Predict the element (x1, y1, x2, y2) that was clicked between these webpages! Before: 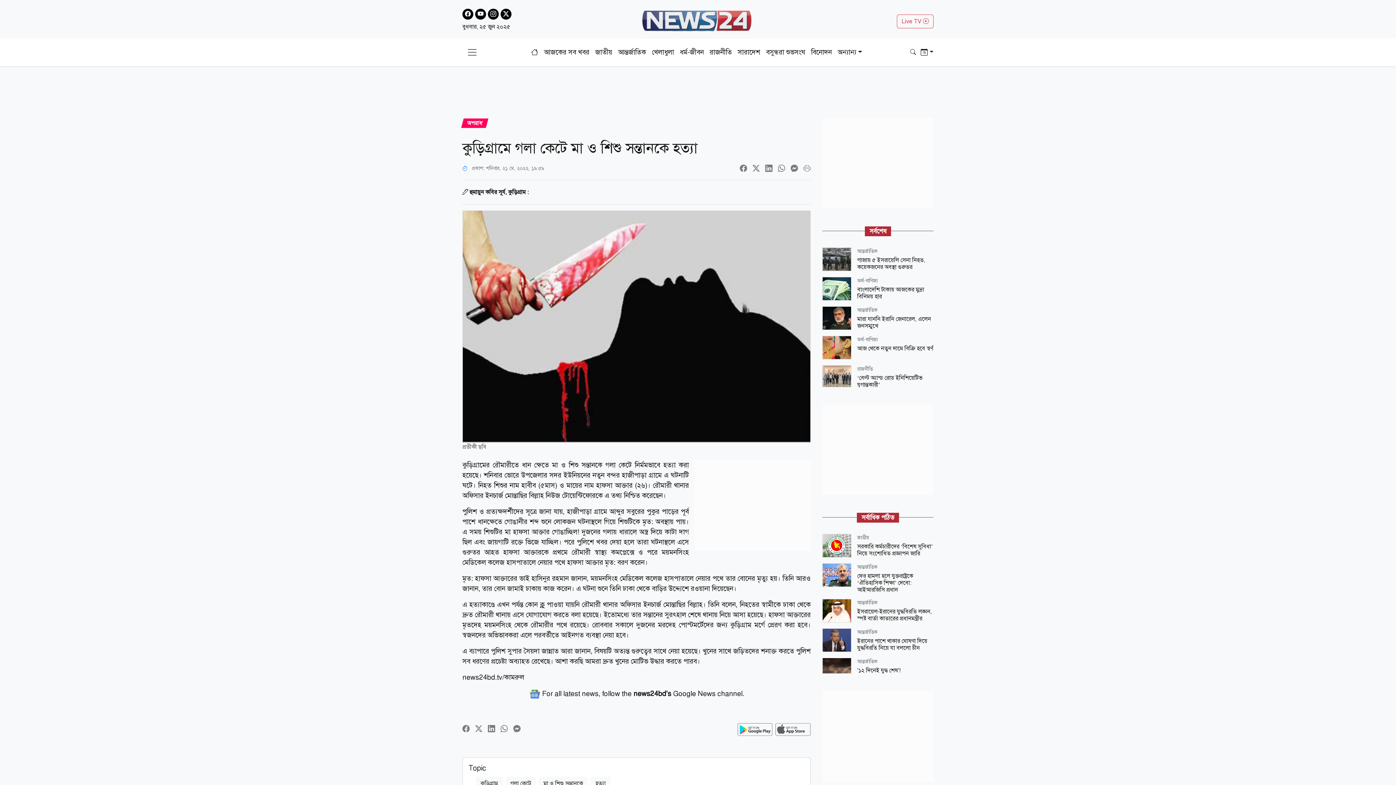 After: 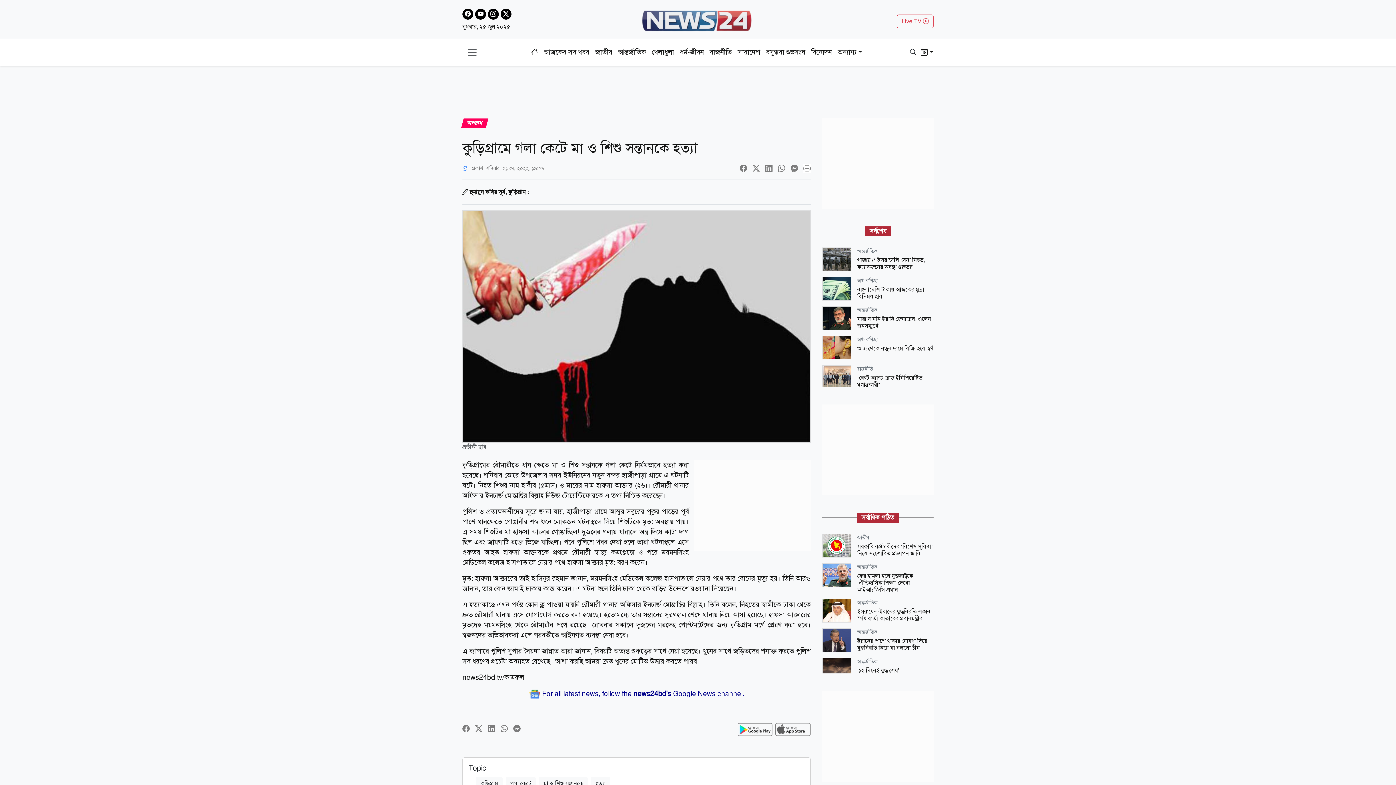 Action: bbox: (528, 667, 744, 678) label:  For all latest news, follow the news24bd's Google News channel.